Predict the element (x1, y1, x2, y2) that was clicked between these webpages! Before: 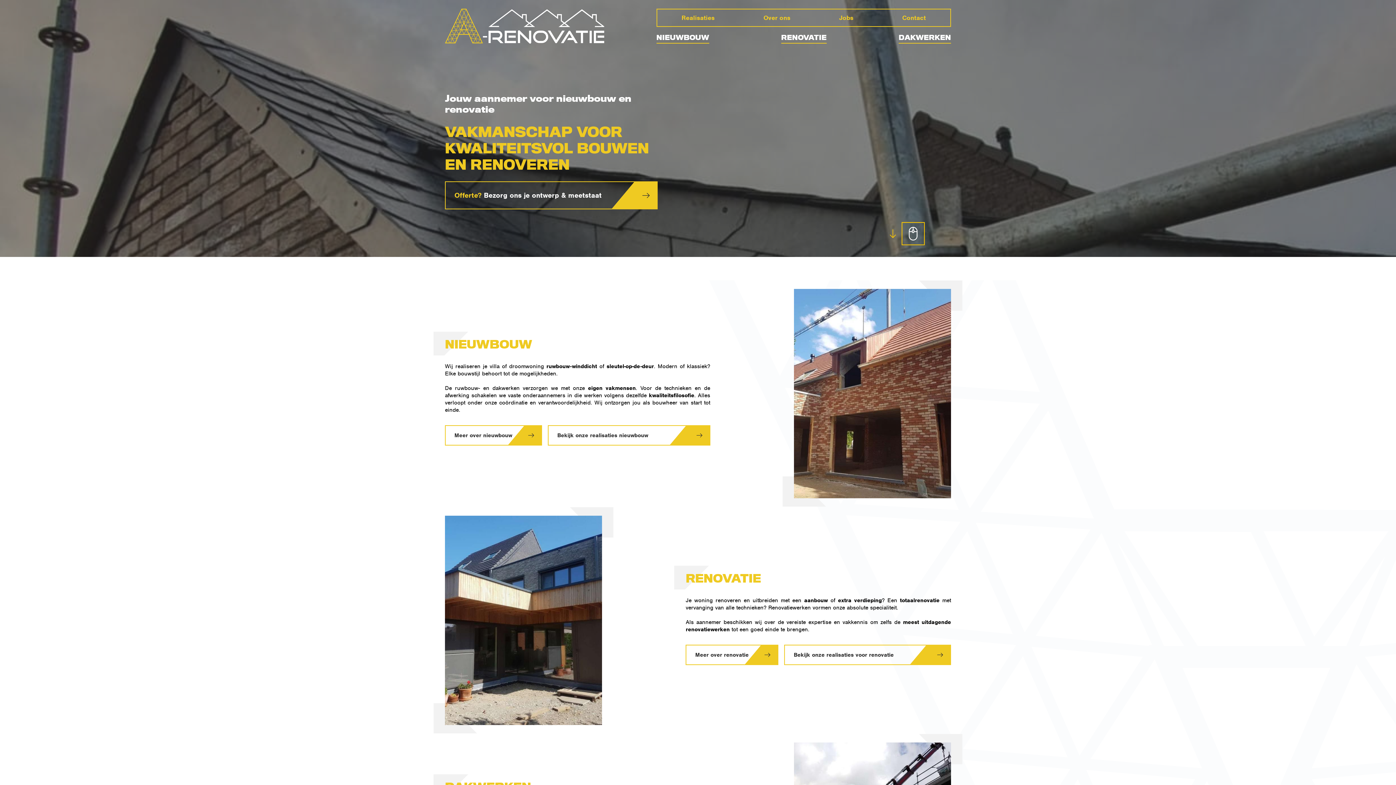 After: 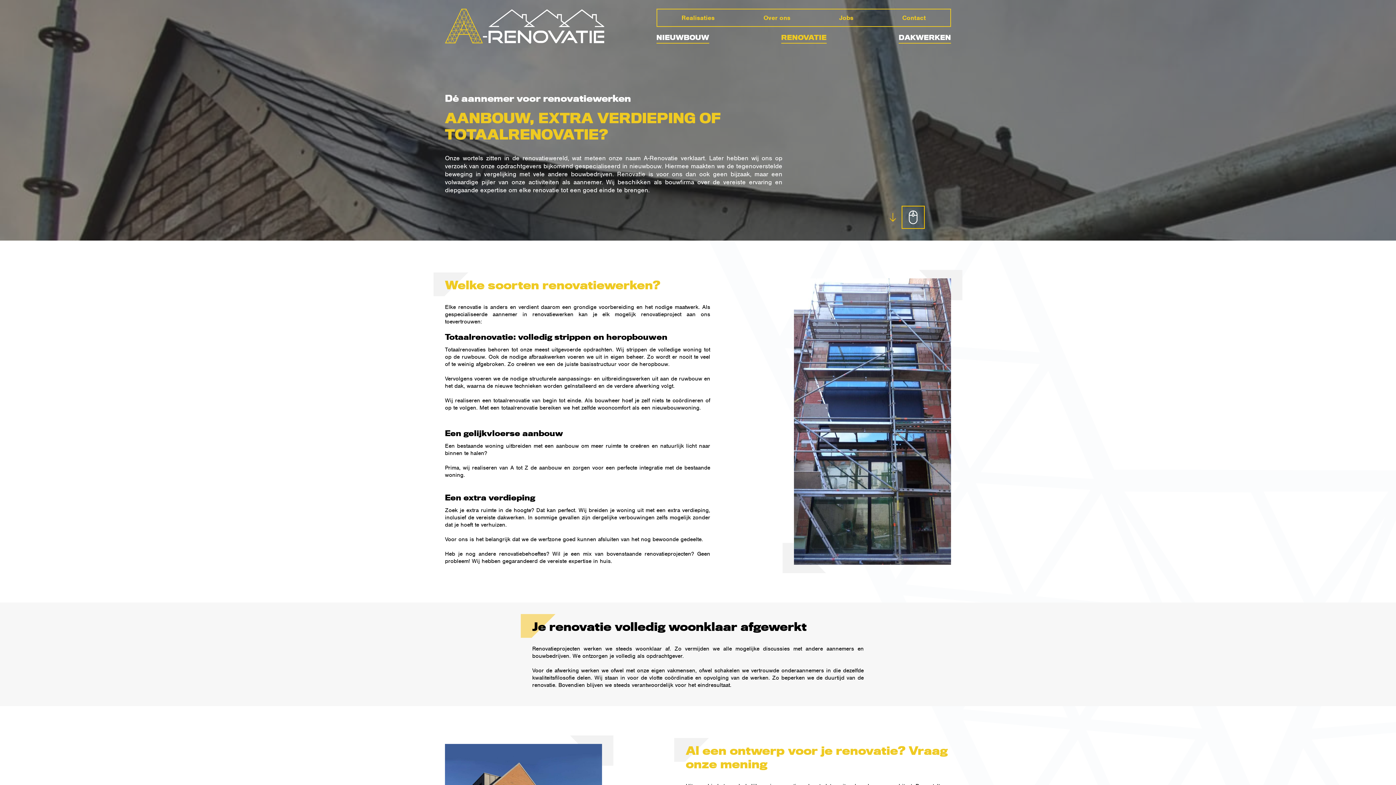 Action: label: RENOVATIE bbox: (781, 33, 826, 43)